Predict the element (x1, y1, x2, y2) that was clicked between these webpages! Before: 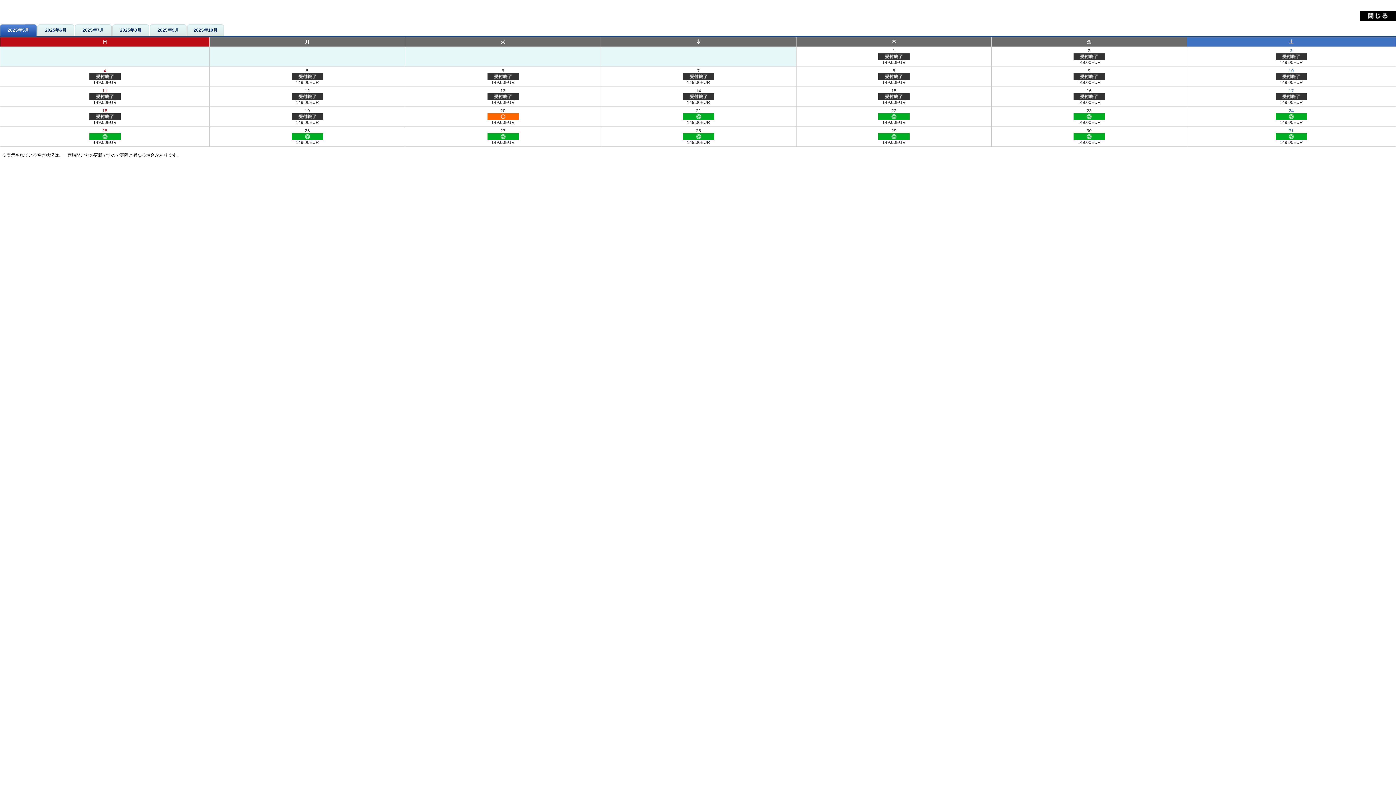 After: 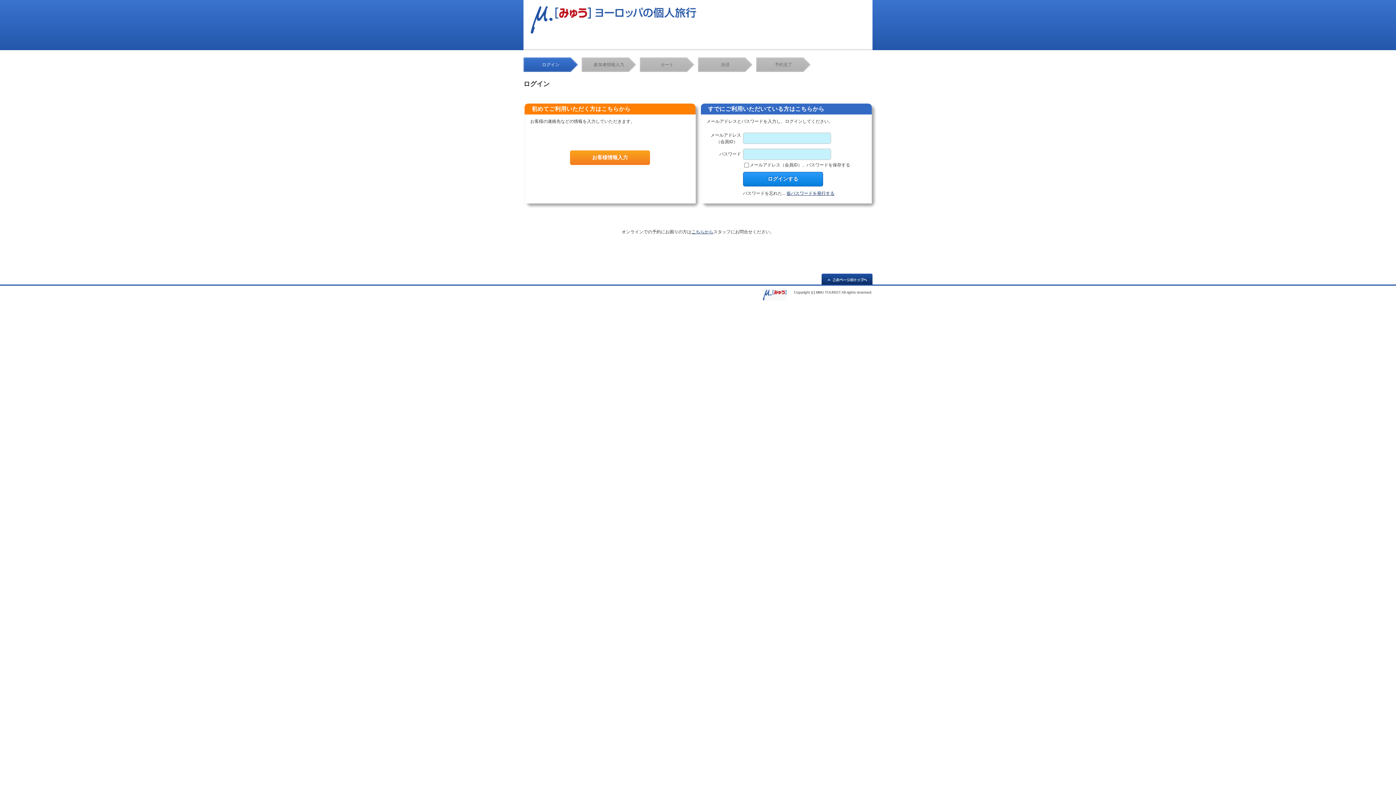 Action: bbox: (1073, 116, 1105, 121)